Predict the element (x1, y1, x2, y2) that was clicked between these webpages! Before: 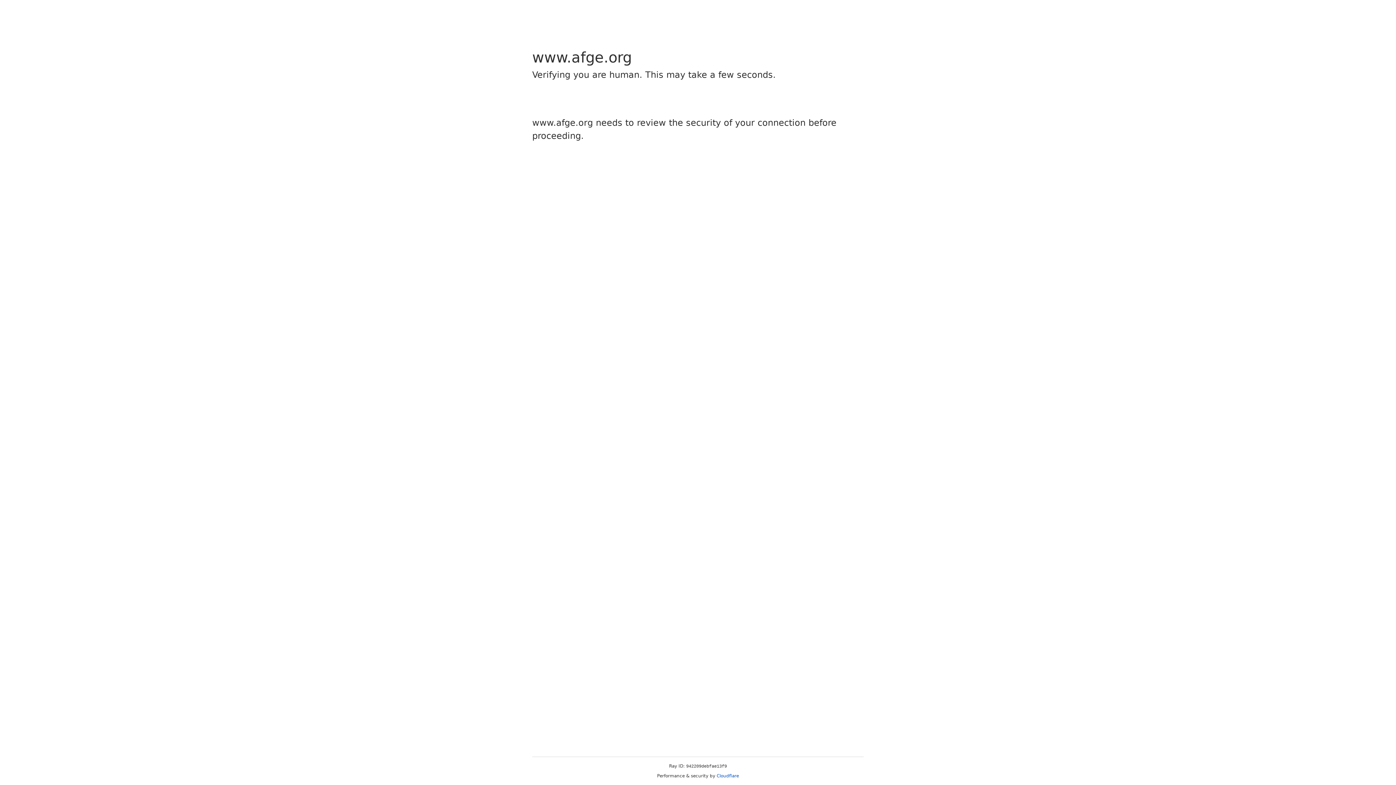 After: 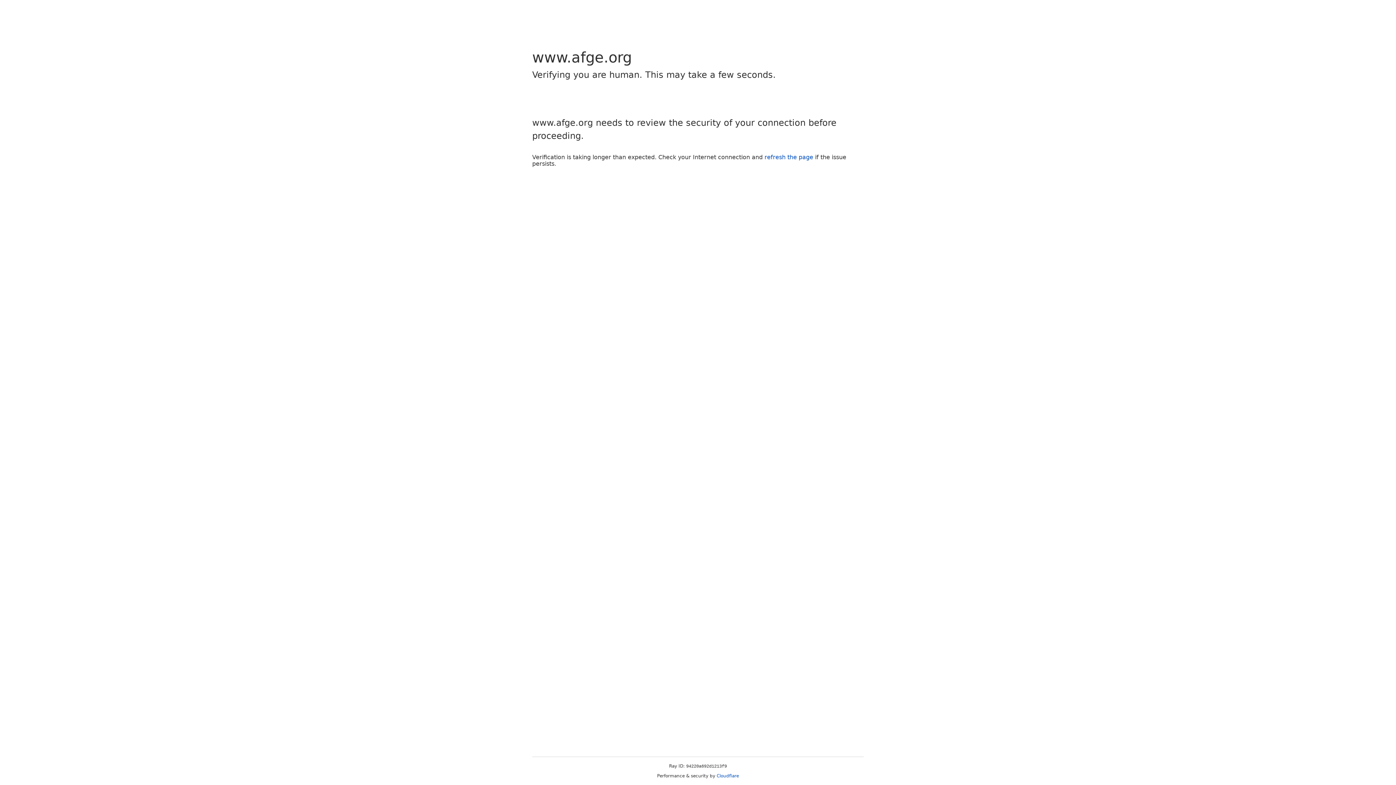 Action: label: Cloudflare bbox: (716, 773, 739, 778)